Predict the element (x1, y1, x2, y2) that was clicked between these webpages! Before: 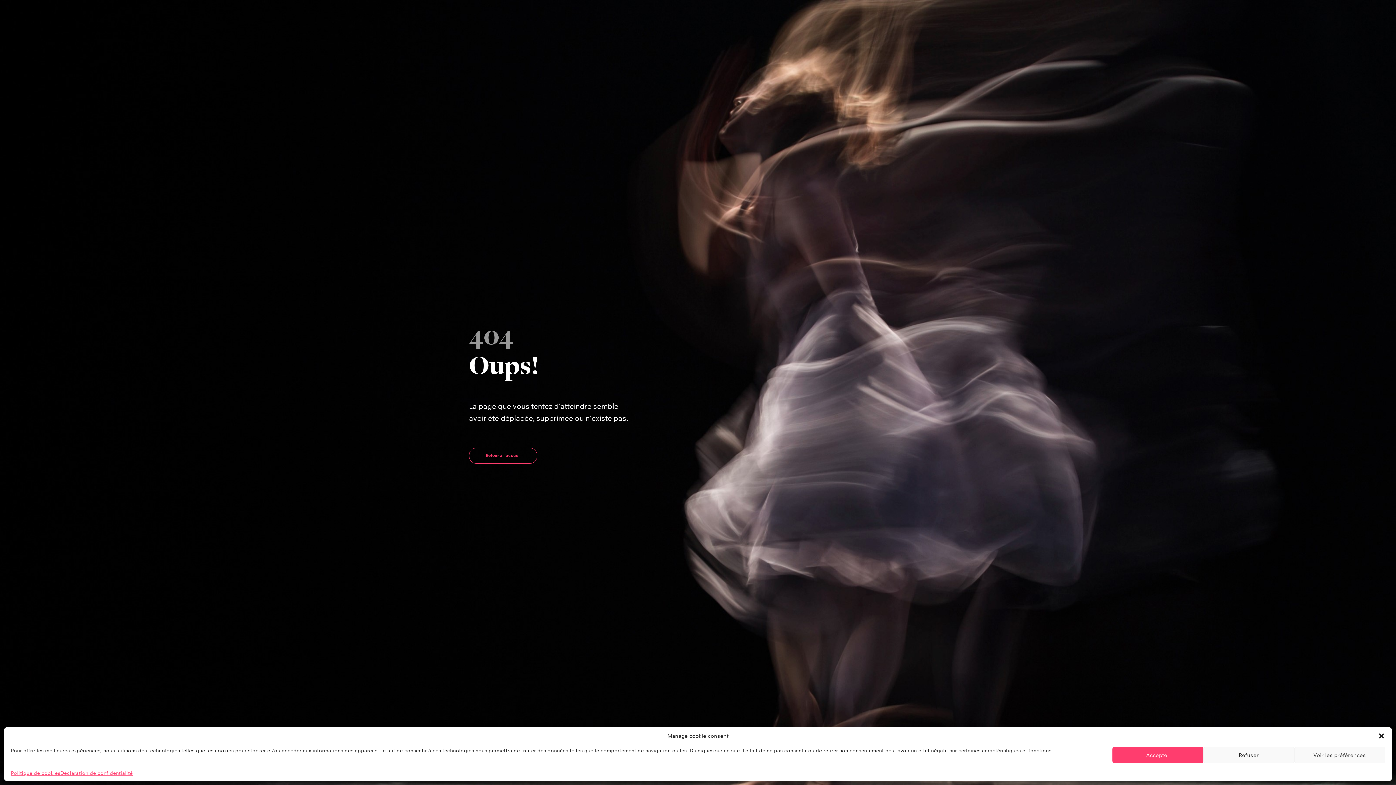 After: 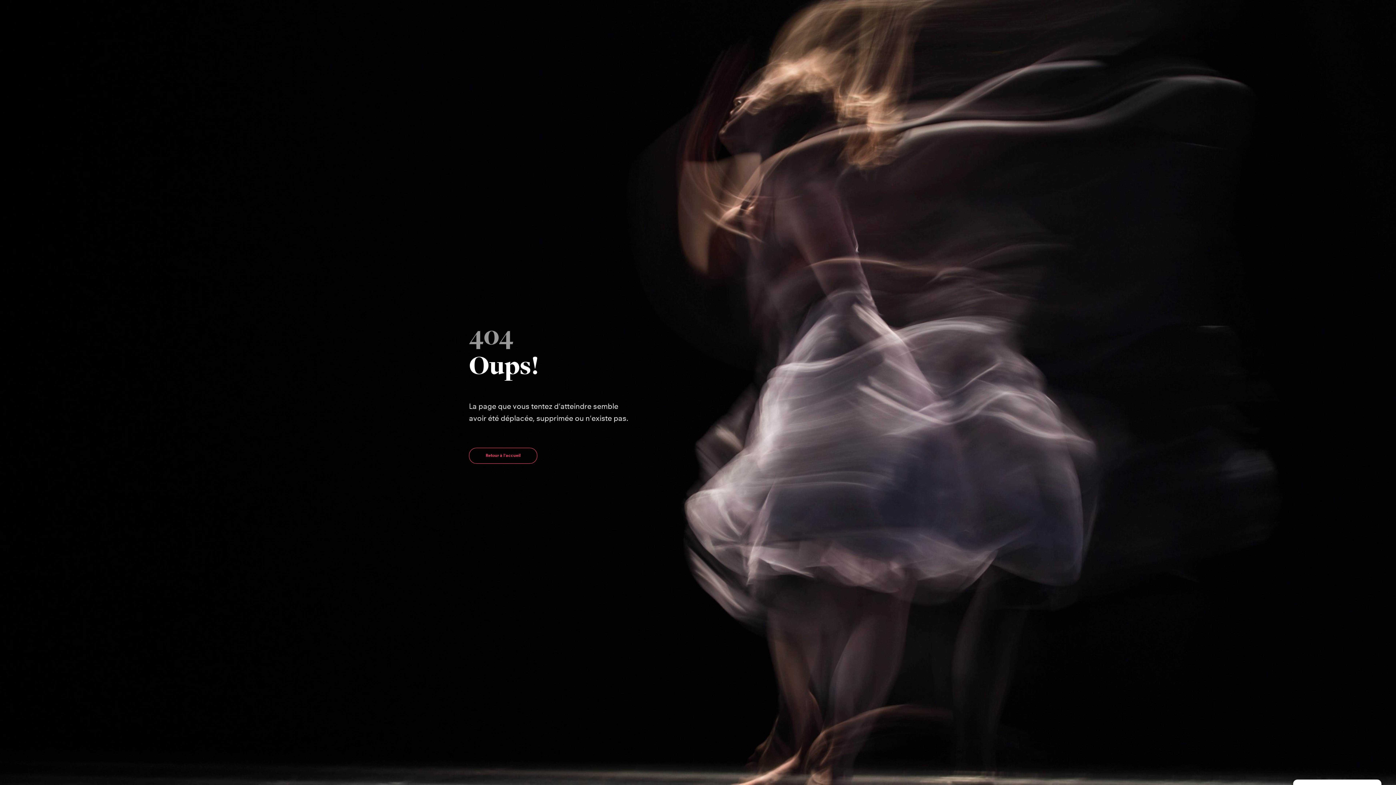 Action: label: Accepter bbox: (1112, 747, 1203, 763)